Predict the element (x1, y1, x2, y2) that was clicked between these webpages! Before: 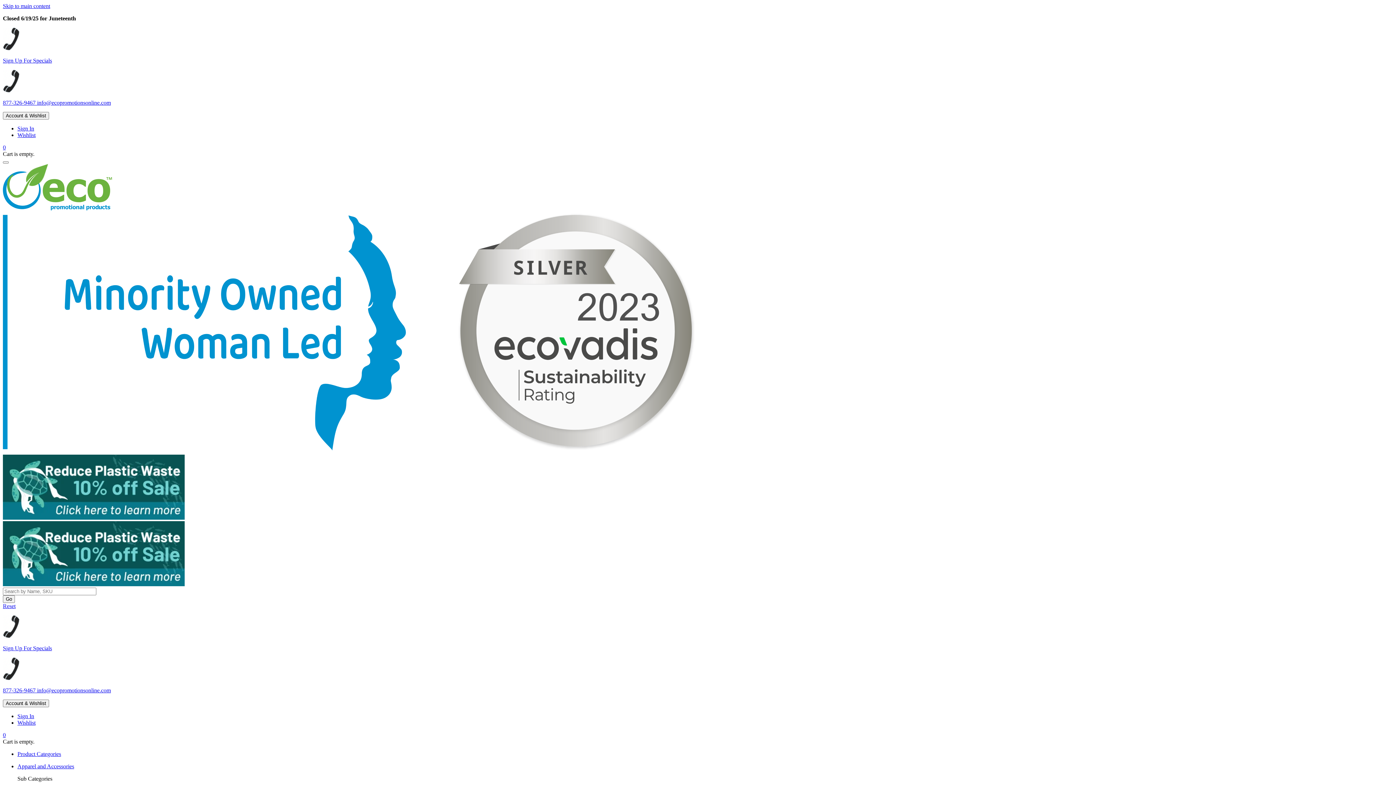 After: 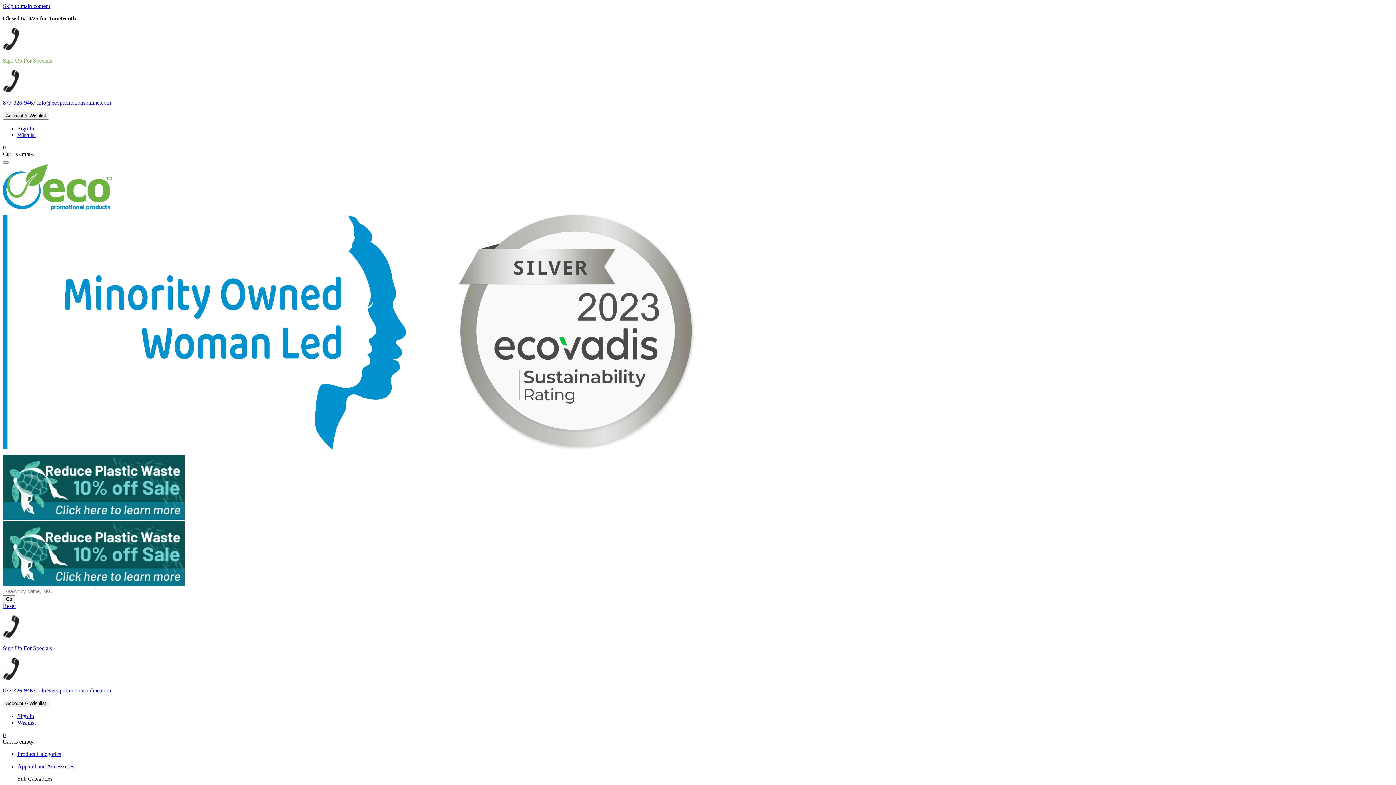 Action: label: Sign Up For Specials bbox: (2, 57, 52, 63)